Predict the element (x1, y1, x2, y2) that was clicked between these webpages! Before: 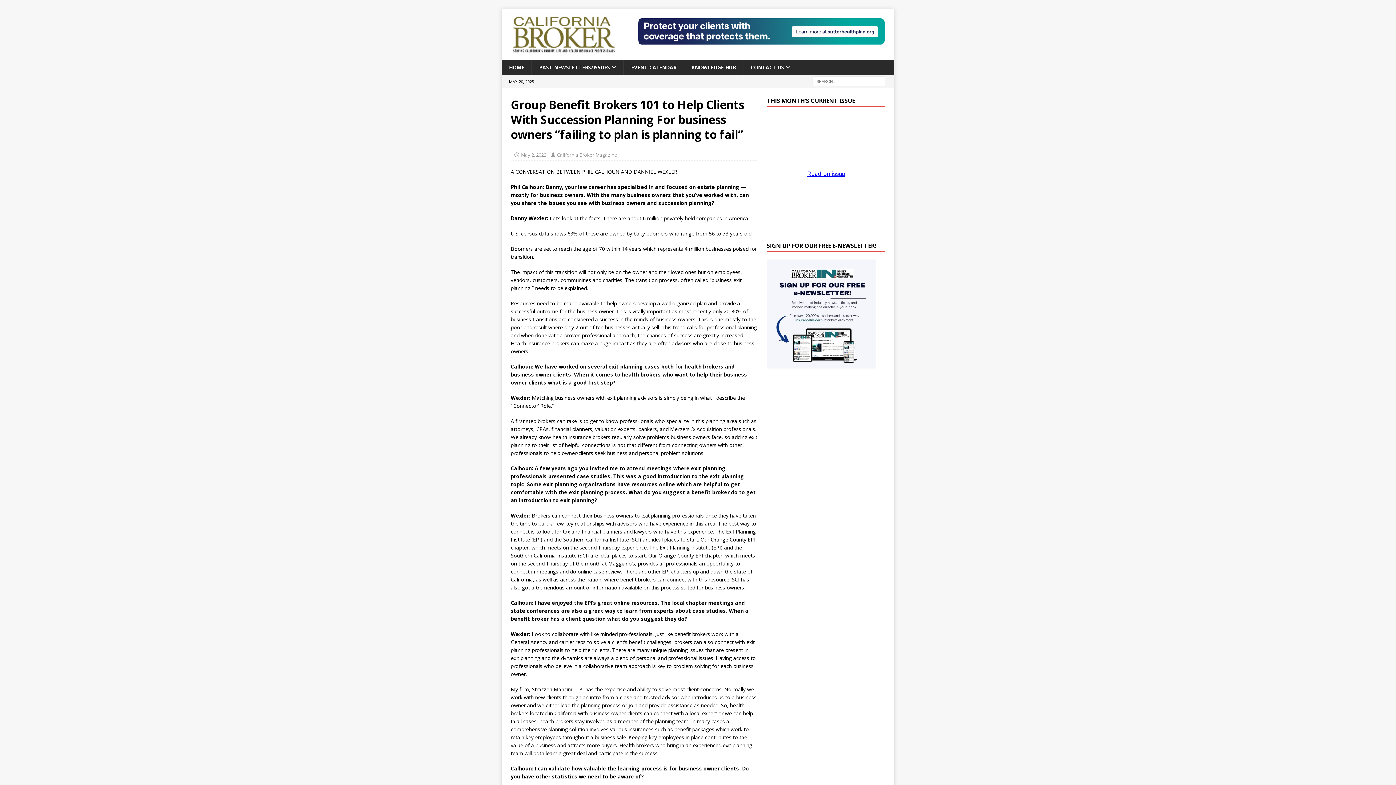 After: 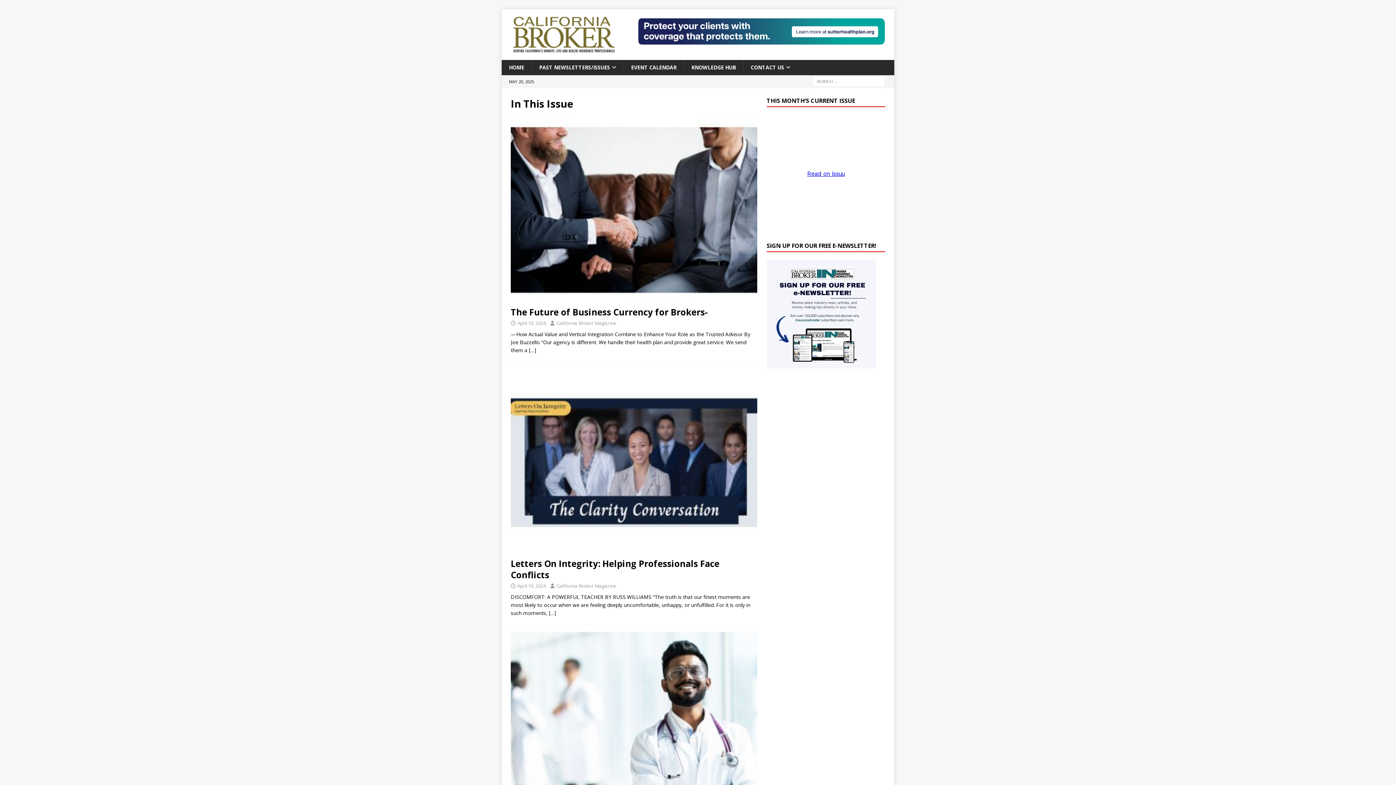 Action: bbox: (531, 60, 623, 75) label: PAST NEWSLETTERS/ISSUES